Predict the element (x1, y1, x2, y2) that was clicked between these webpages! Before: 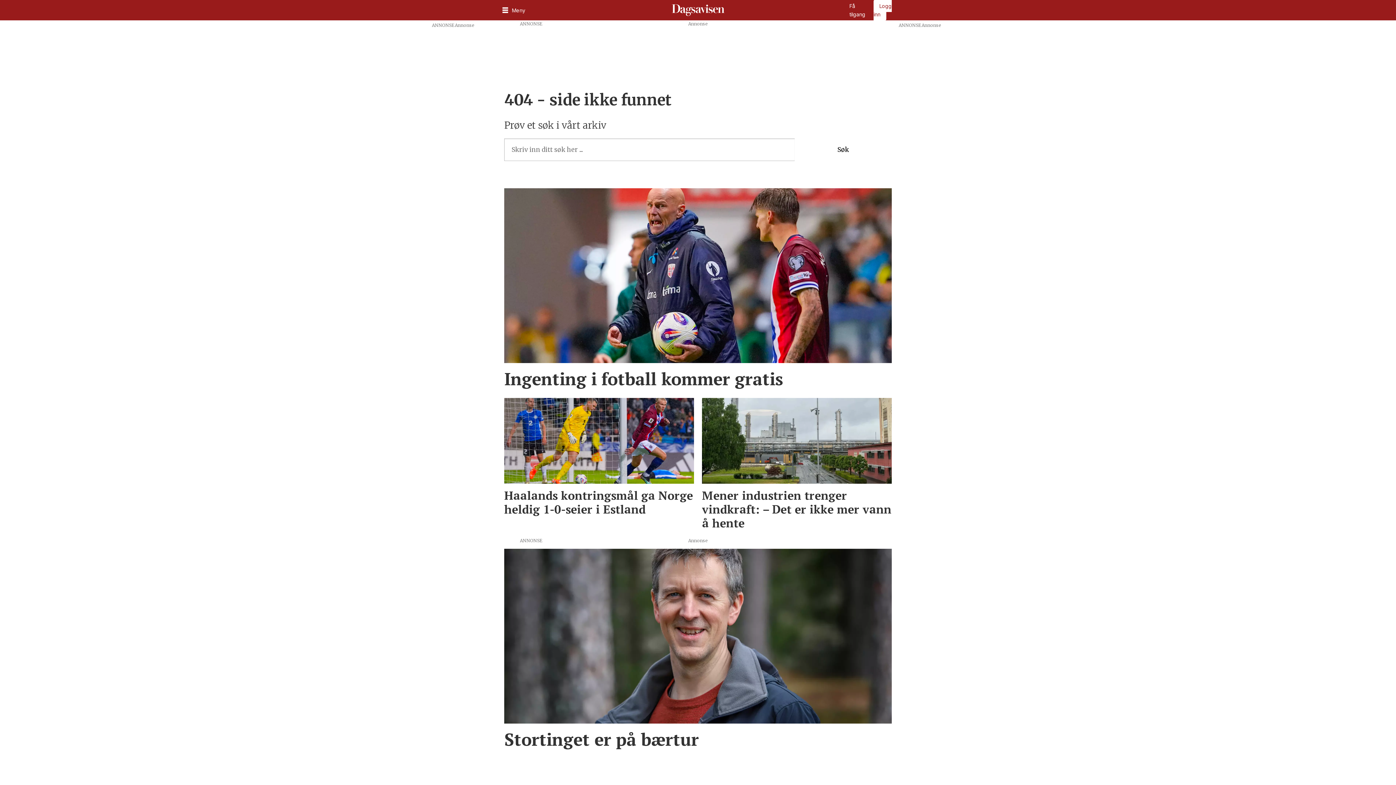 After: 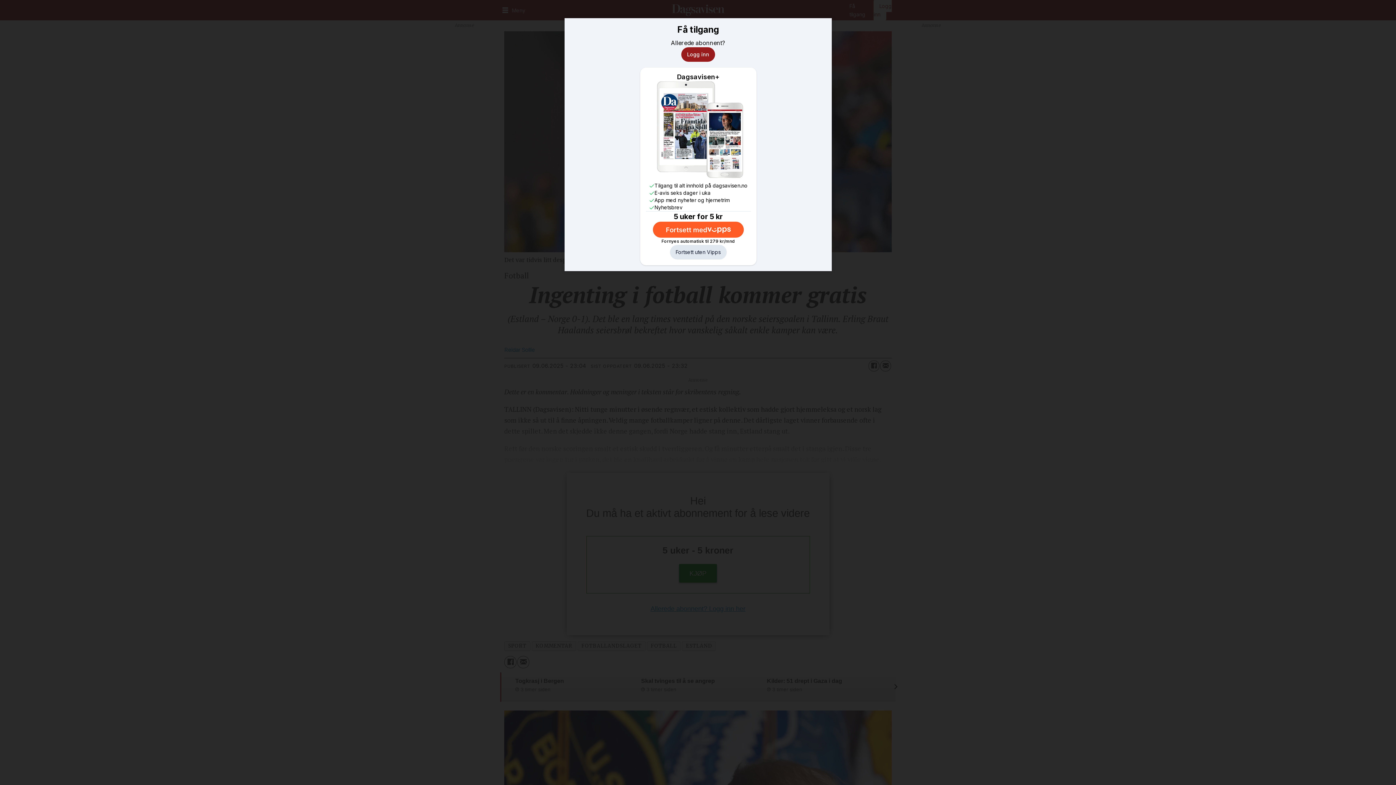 Action: bbox: (504, 181, 891, 385) label: Ingenting i fotball kommer gratis